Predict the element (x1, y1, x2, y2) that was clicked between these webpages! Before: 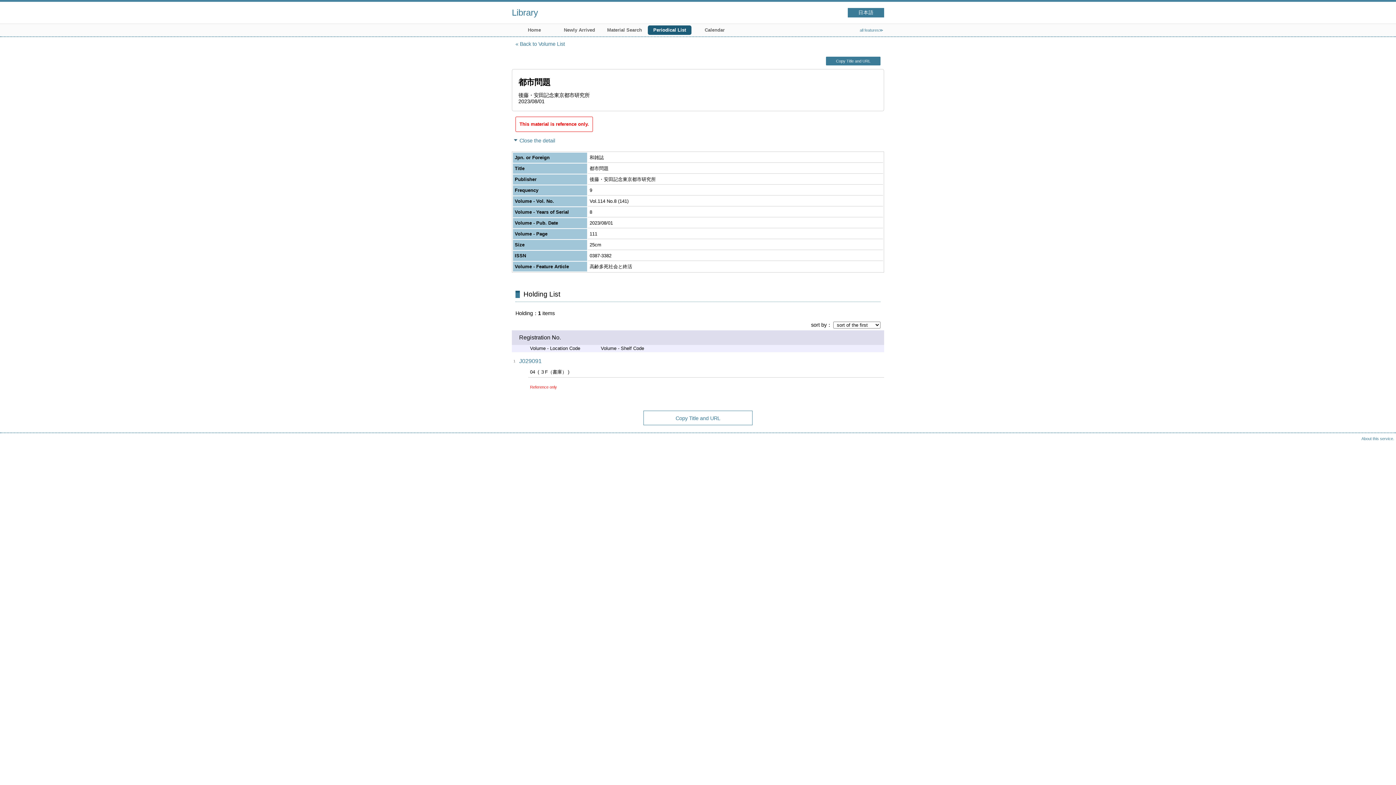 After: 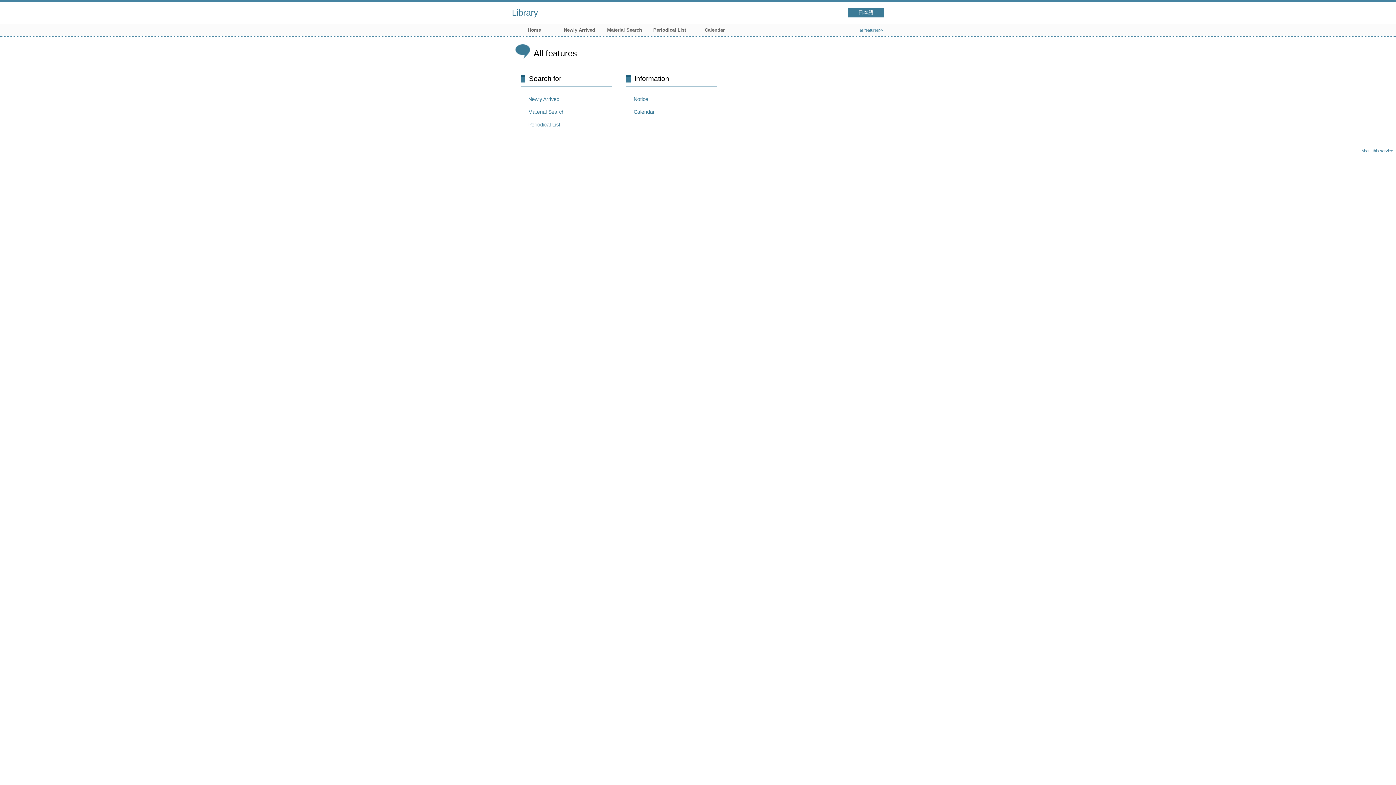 Action: bbox: (860, 28, 883, 32) label: all features≫